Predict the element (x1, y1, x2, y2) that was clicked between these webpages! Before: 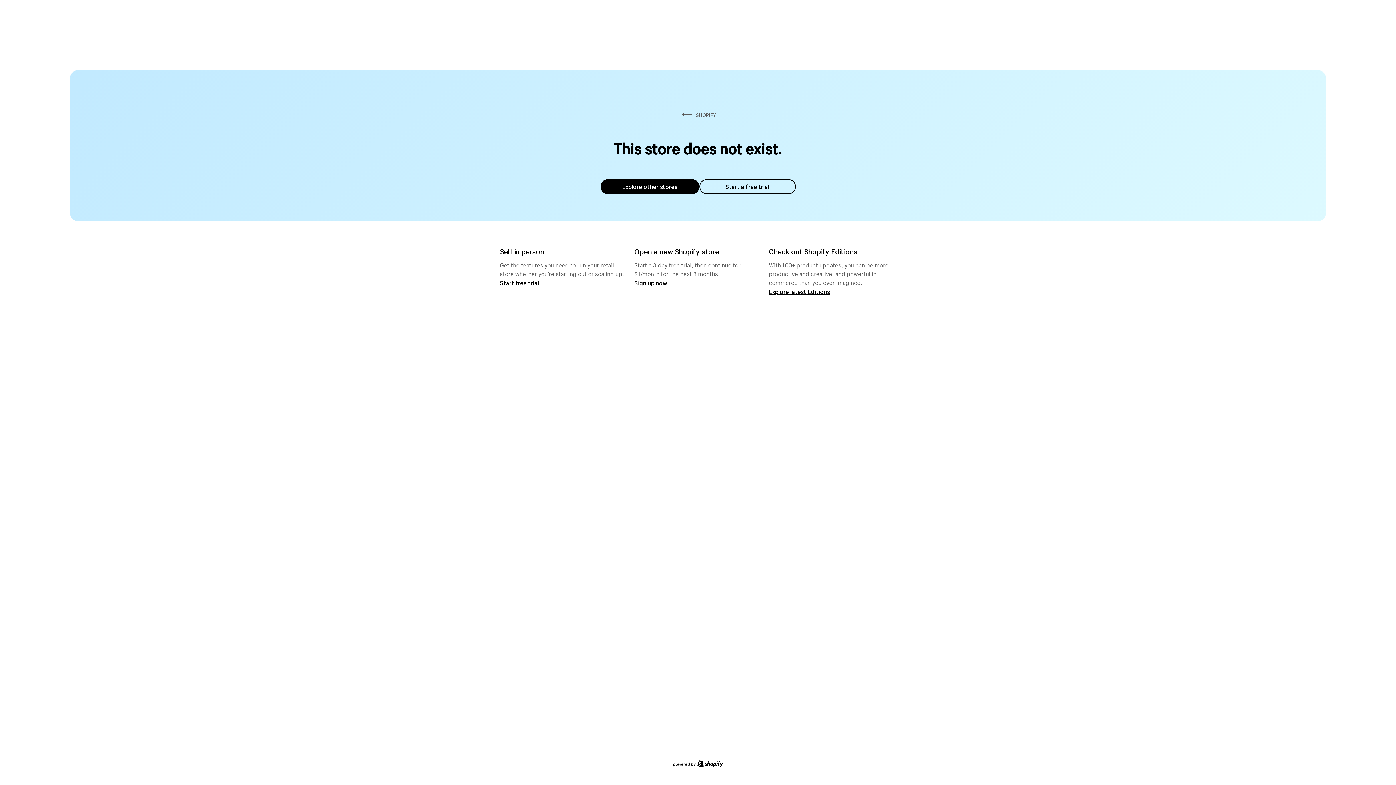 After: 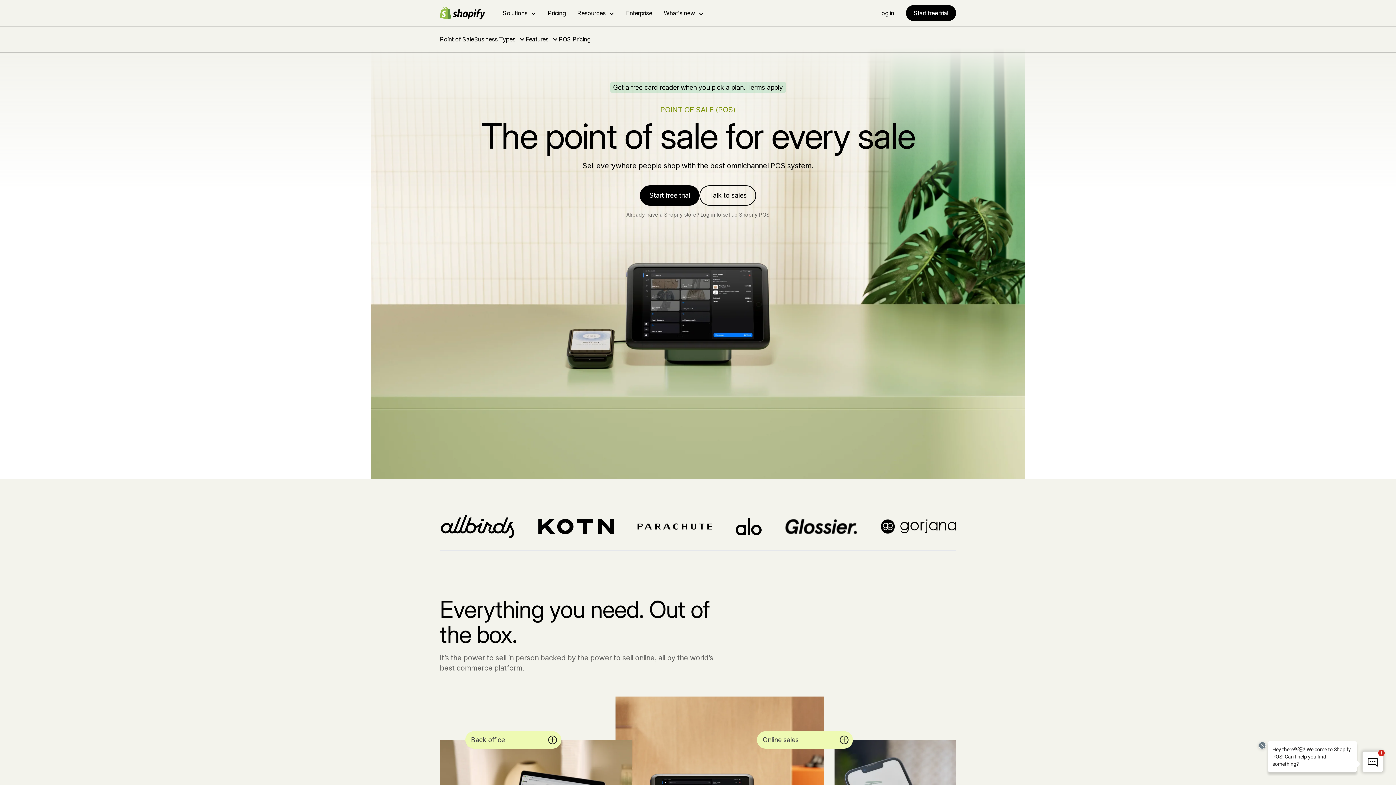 Action: bbox: (500, 279, 539, 286) label: Start free trial